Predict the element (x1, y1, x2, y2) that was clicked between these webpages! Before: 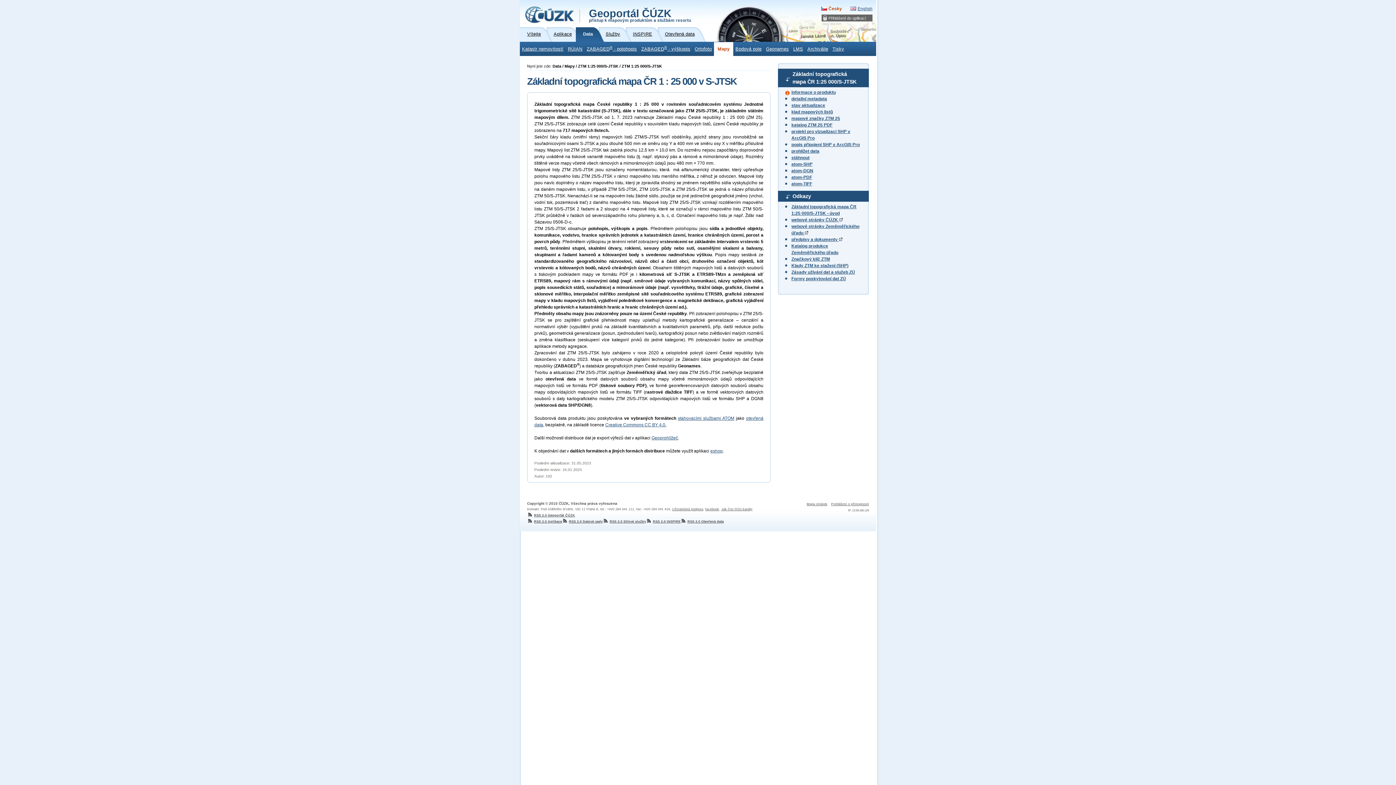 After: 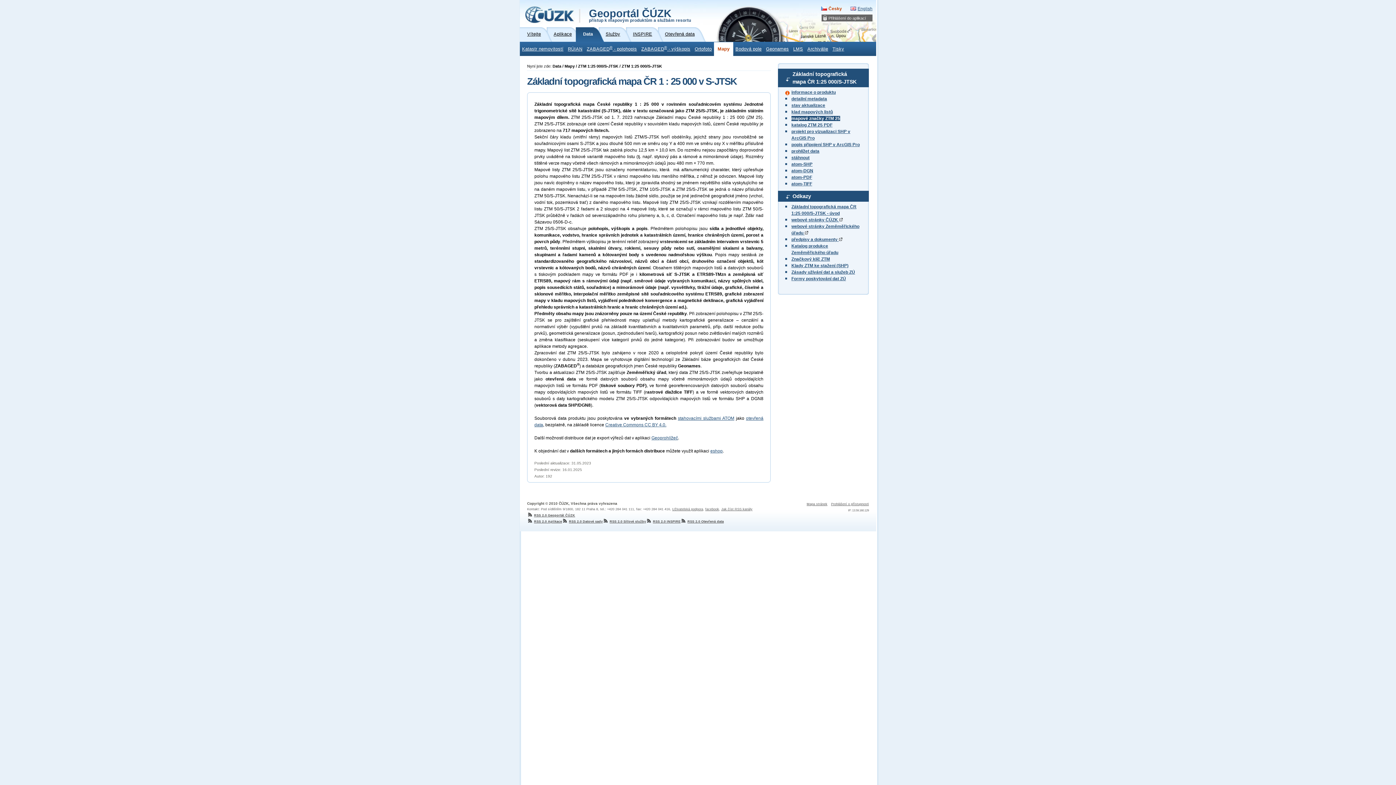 Action: bbox: (791, 116, 840, 121) label: mapové značky ZTM 25